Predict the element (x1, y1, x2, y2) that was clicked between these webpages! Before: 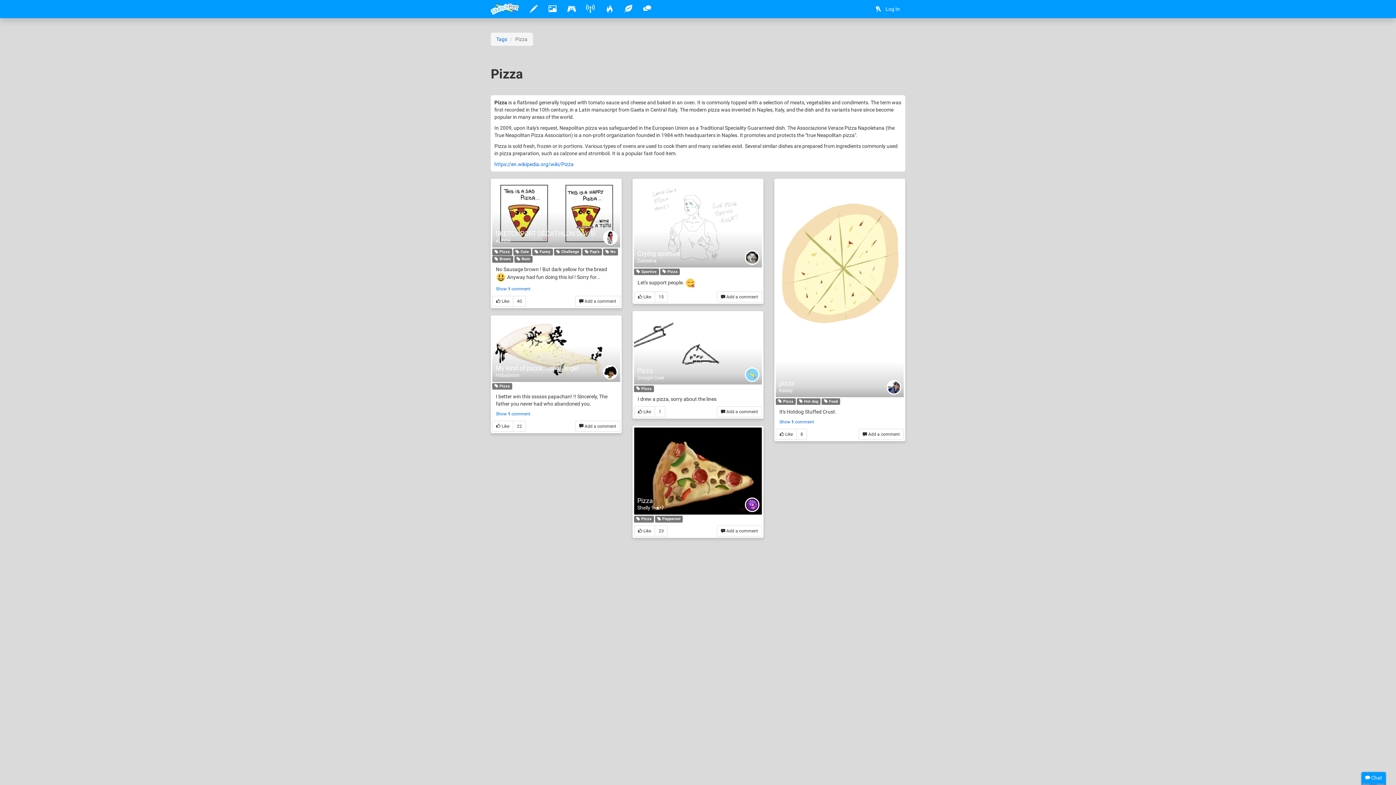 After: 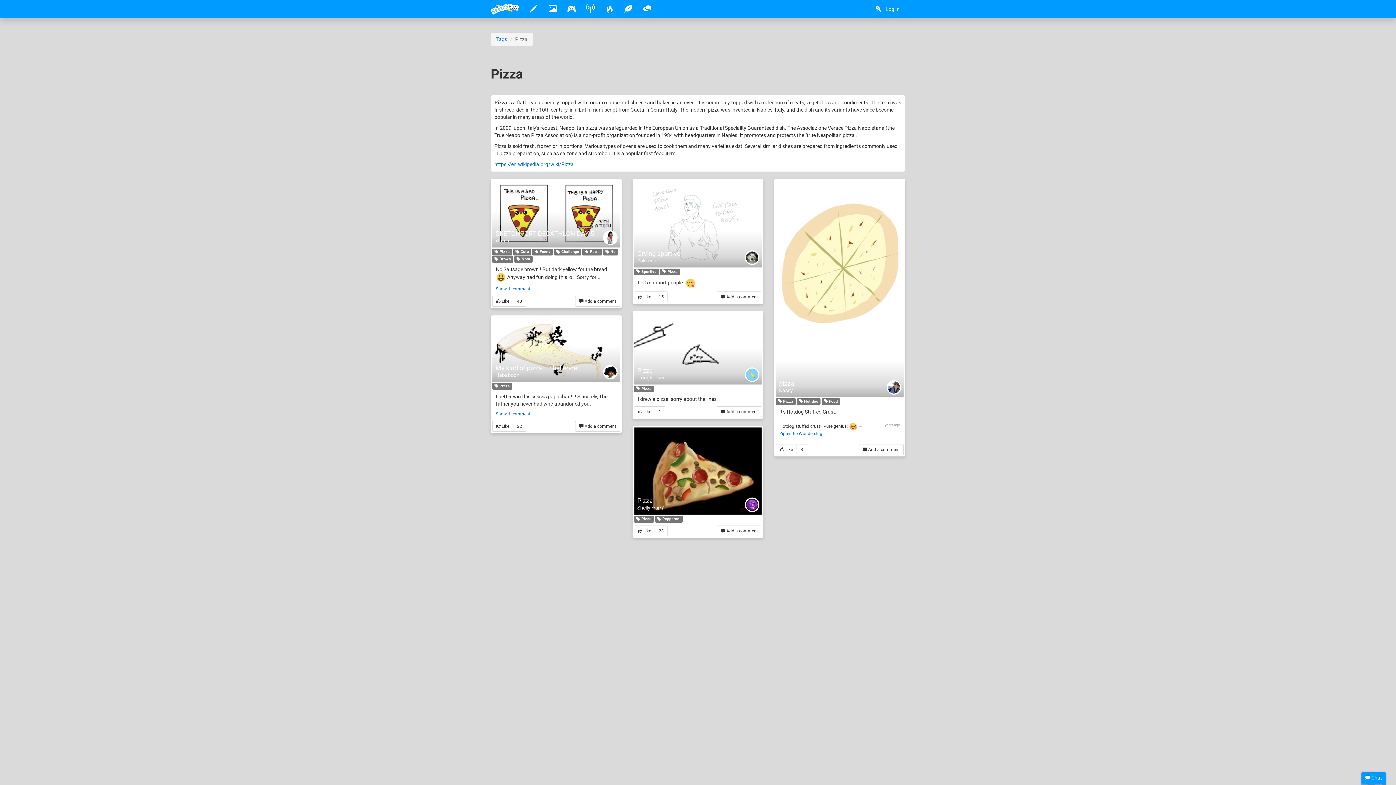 Action: bbox: (779, 419, 814, 424) label: Show 1 comment